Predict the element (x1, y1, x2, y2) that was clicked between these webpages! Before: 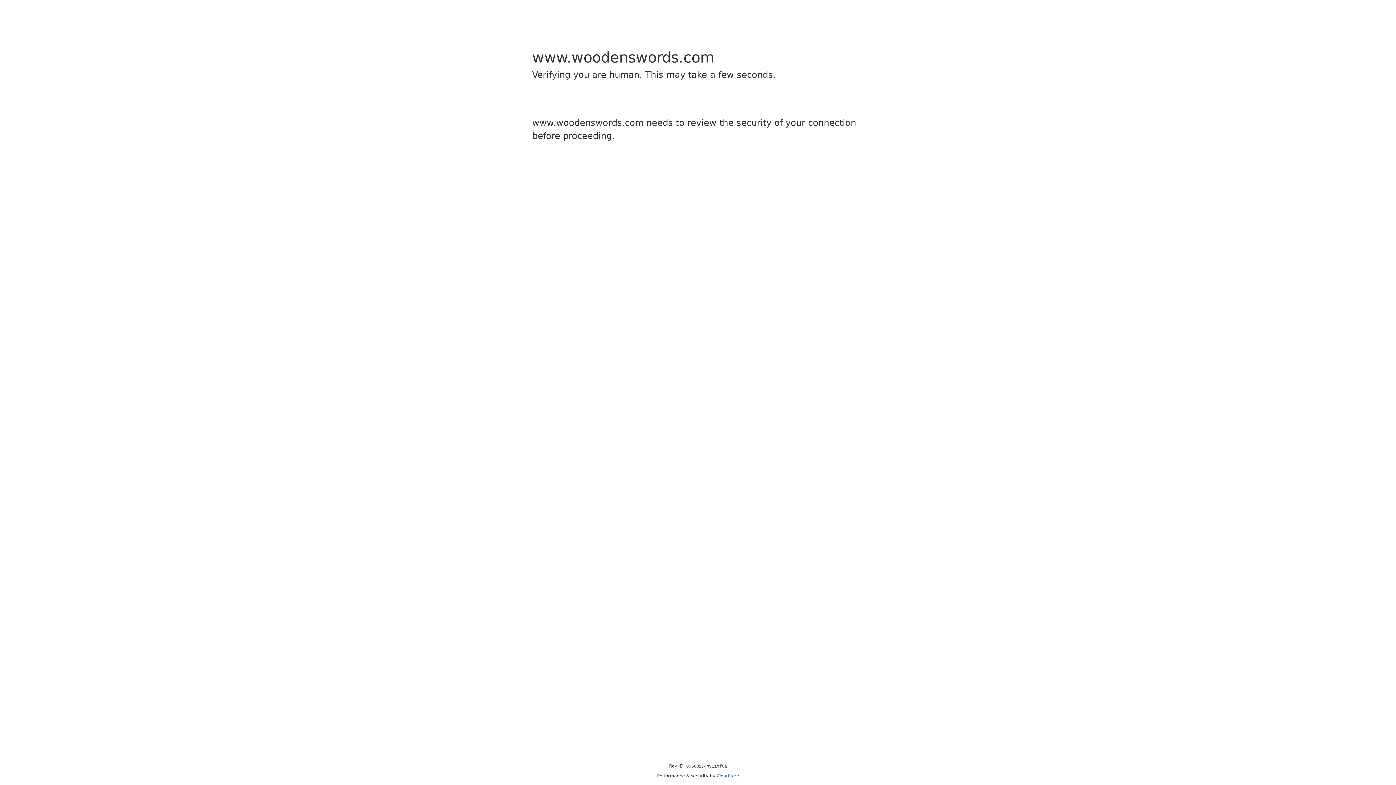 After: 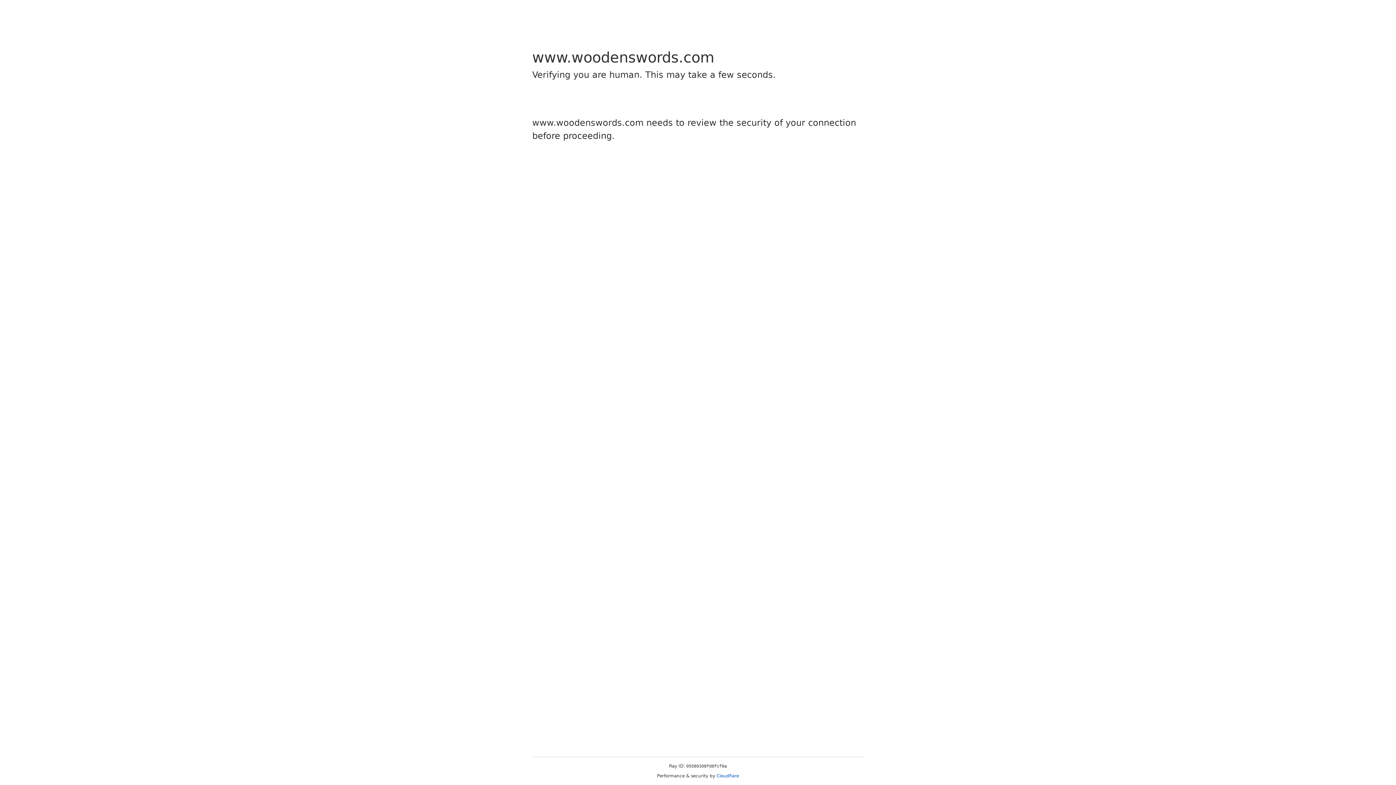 Action: label: Cloudflare bbox: (716, 773, 739, 778)